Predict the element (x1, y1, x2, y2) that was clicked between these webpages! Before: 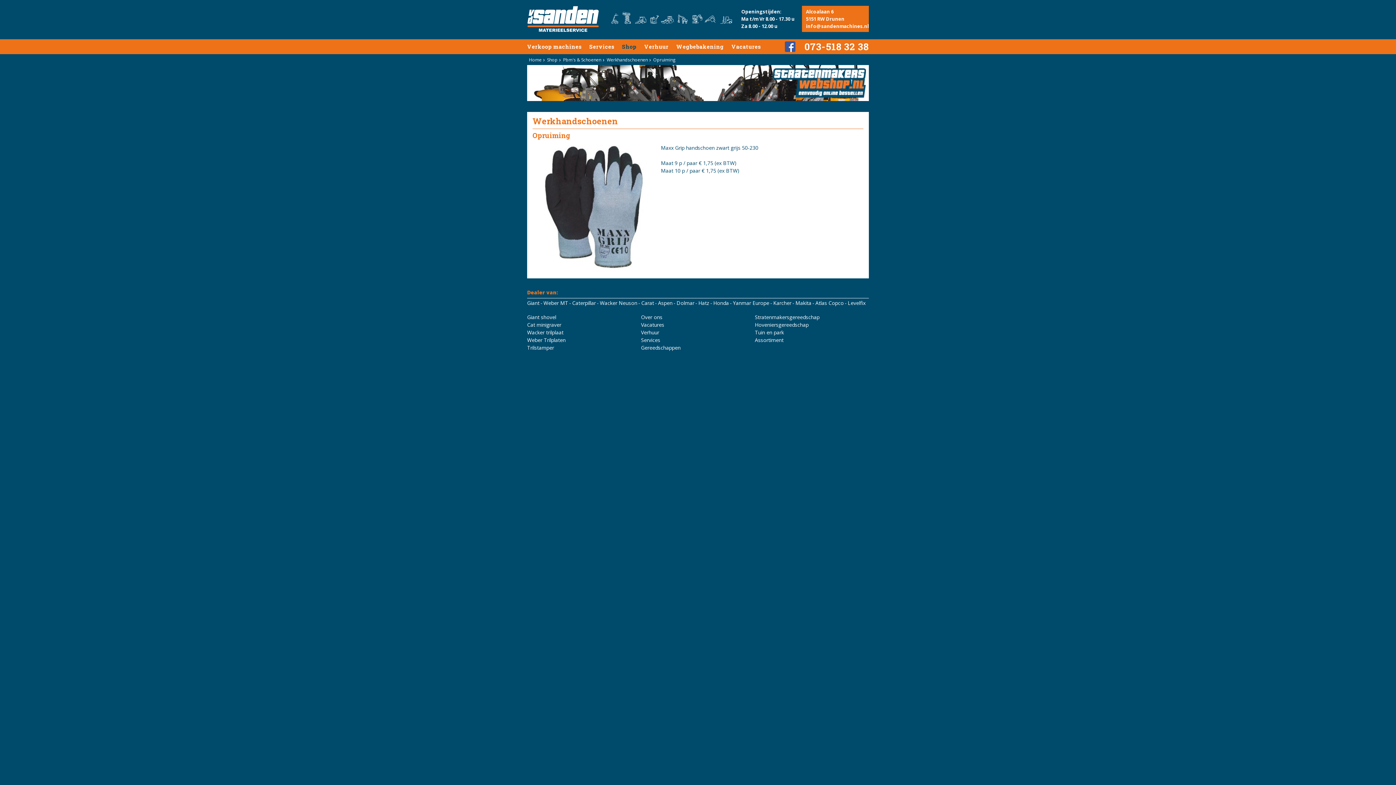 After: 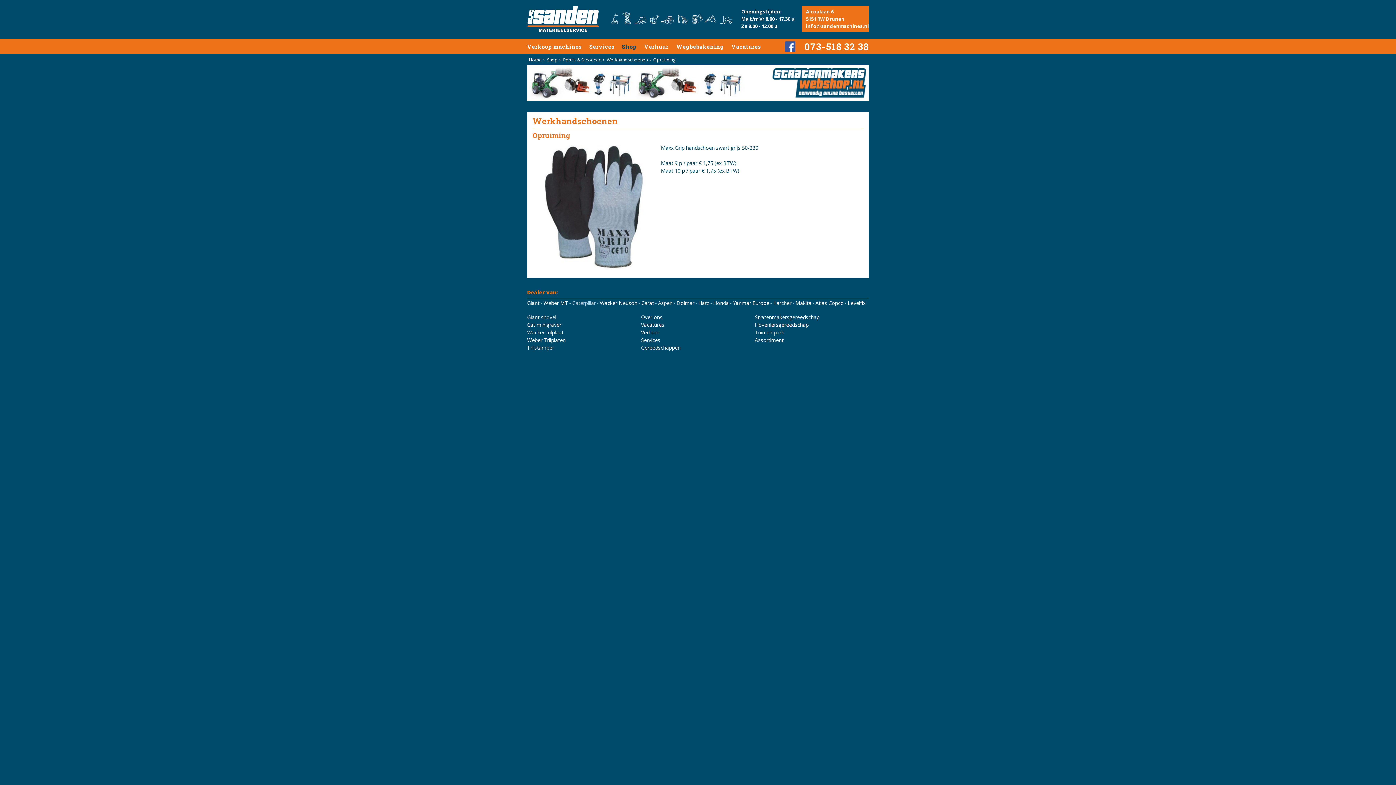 Action: bbox: (572, 299, 596, 306) label: Caterpillar